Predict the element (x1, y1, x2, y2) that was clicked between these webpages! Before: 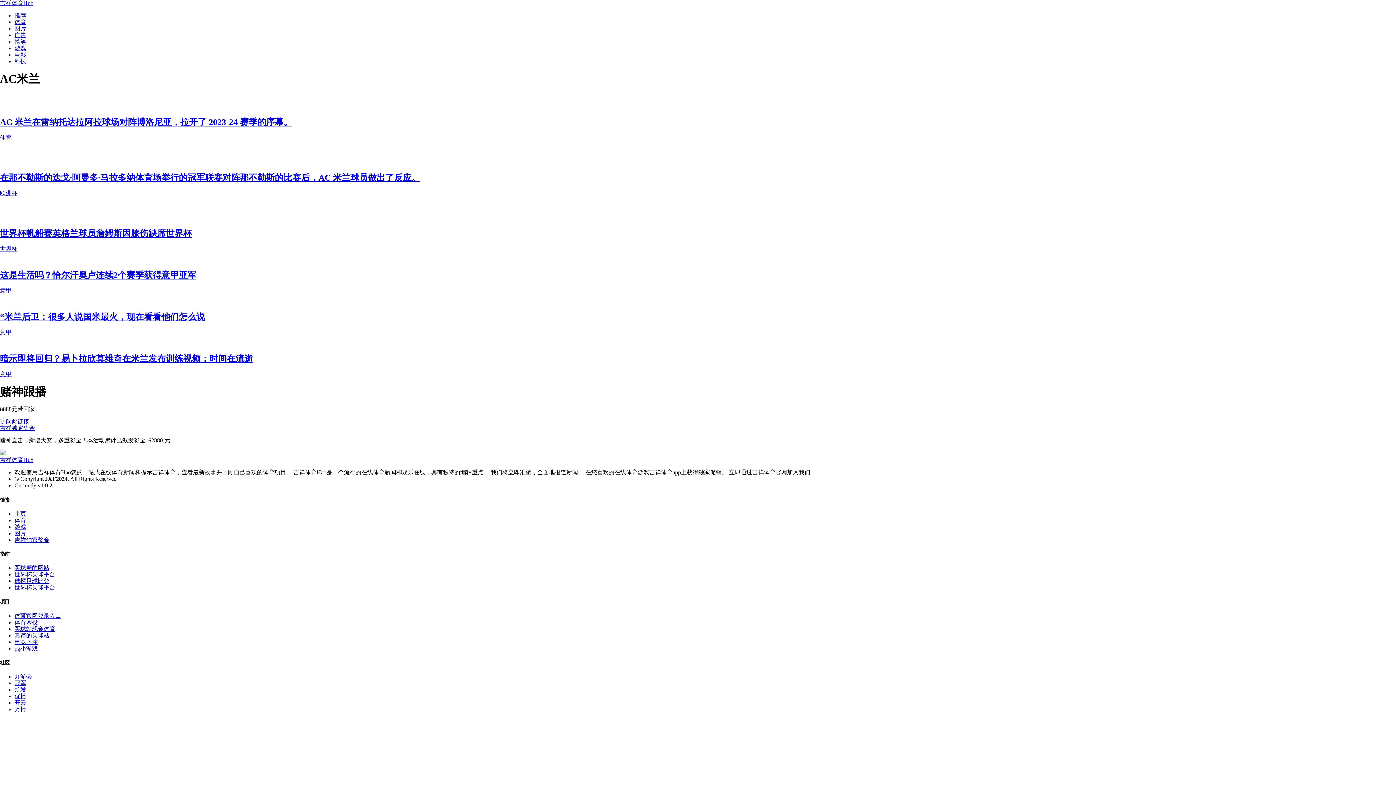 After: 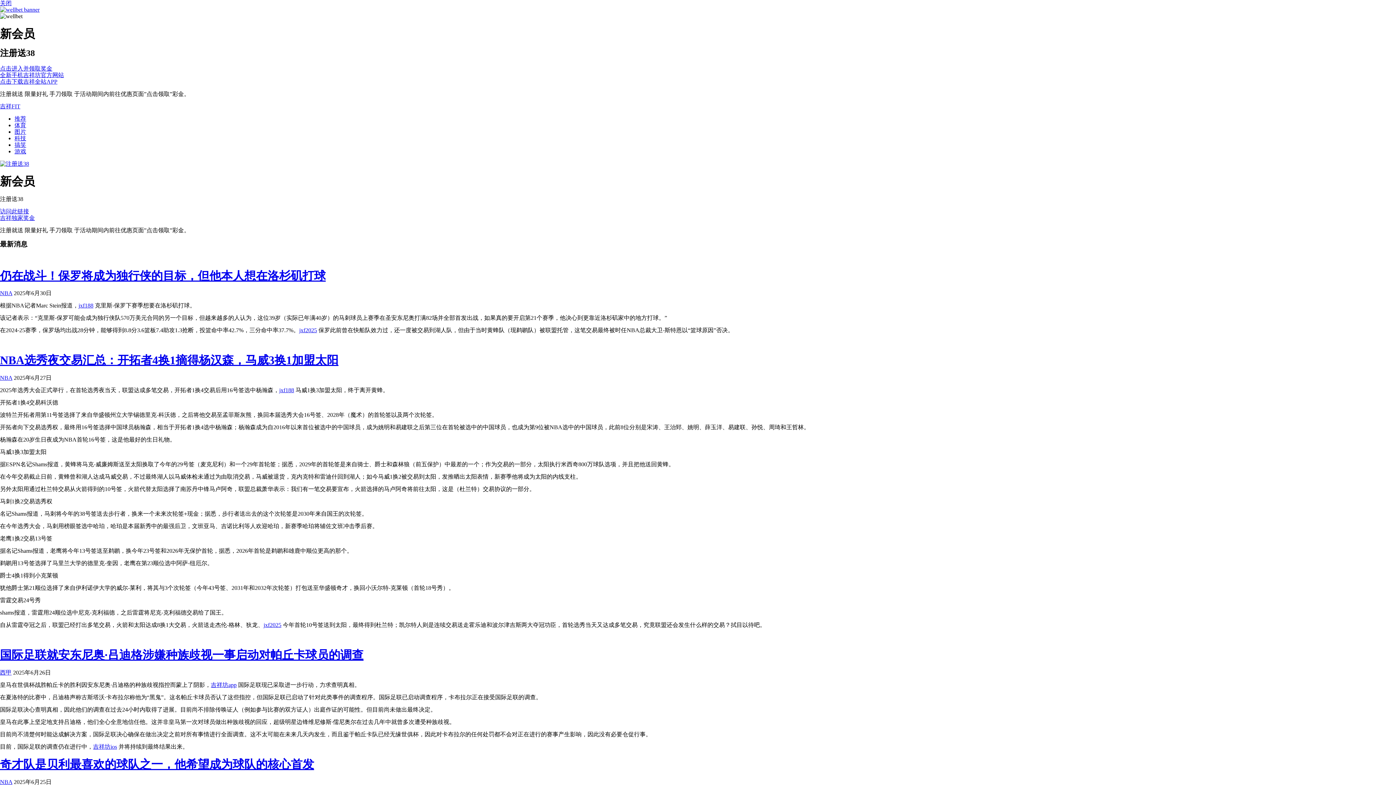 Action: bbox: (14, 565, 49, 571) label: 买球赛的网站